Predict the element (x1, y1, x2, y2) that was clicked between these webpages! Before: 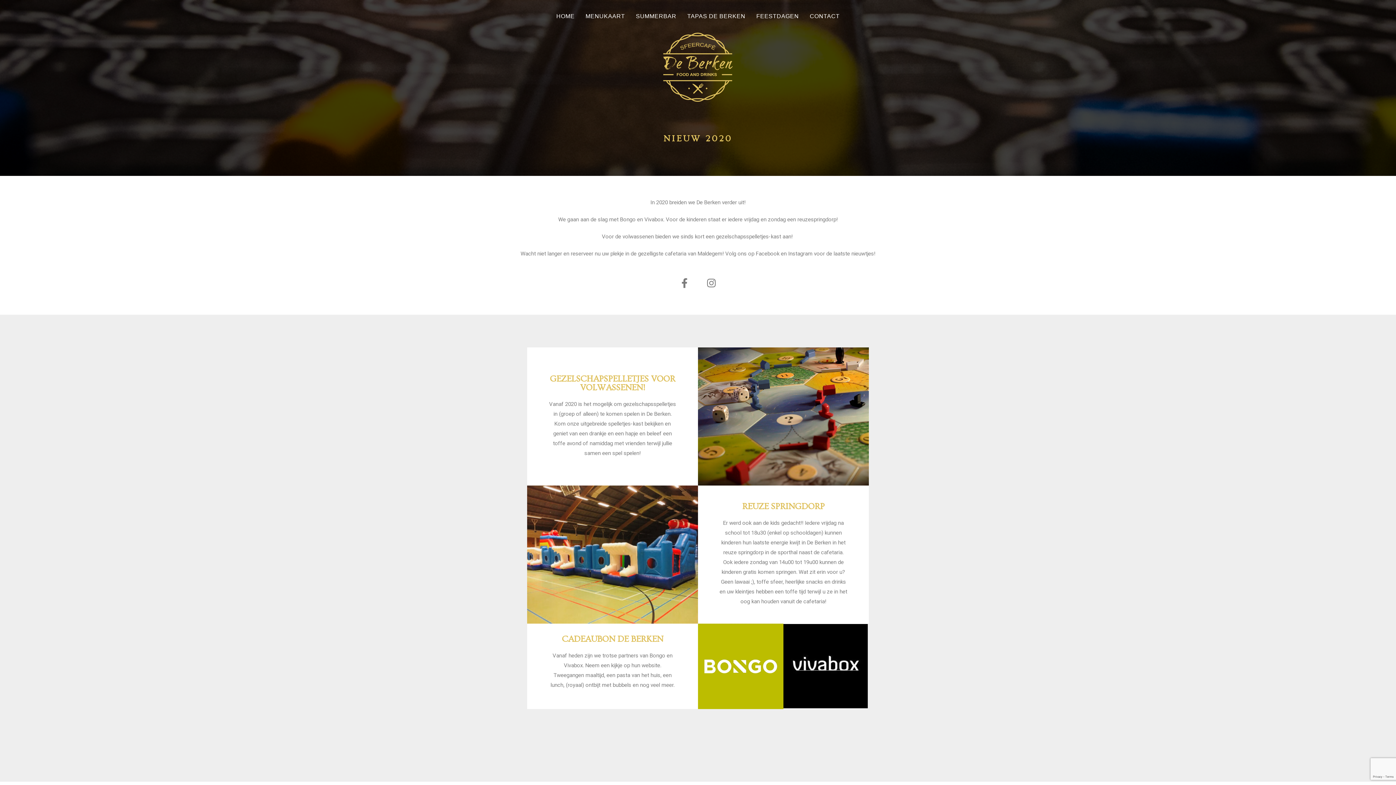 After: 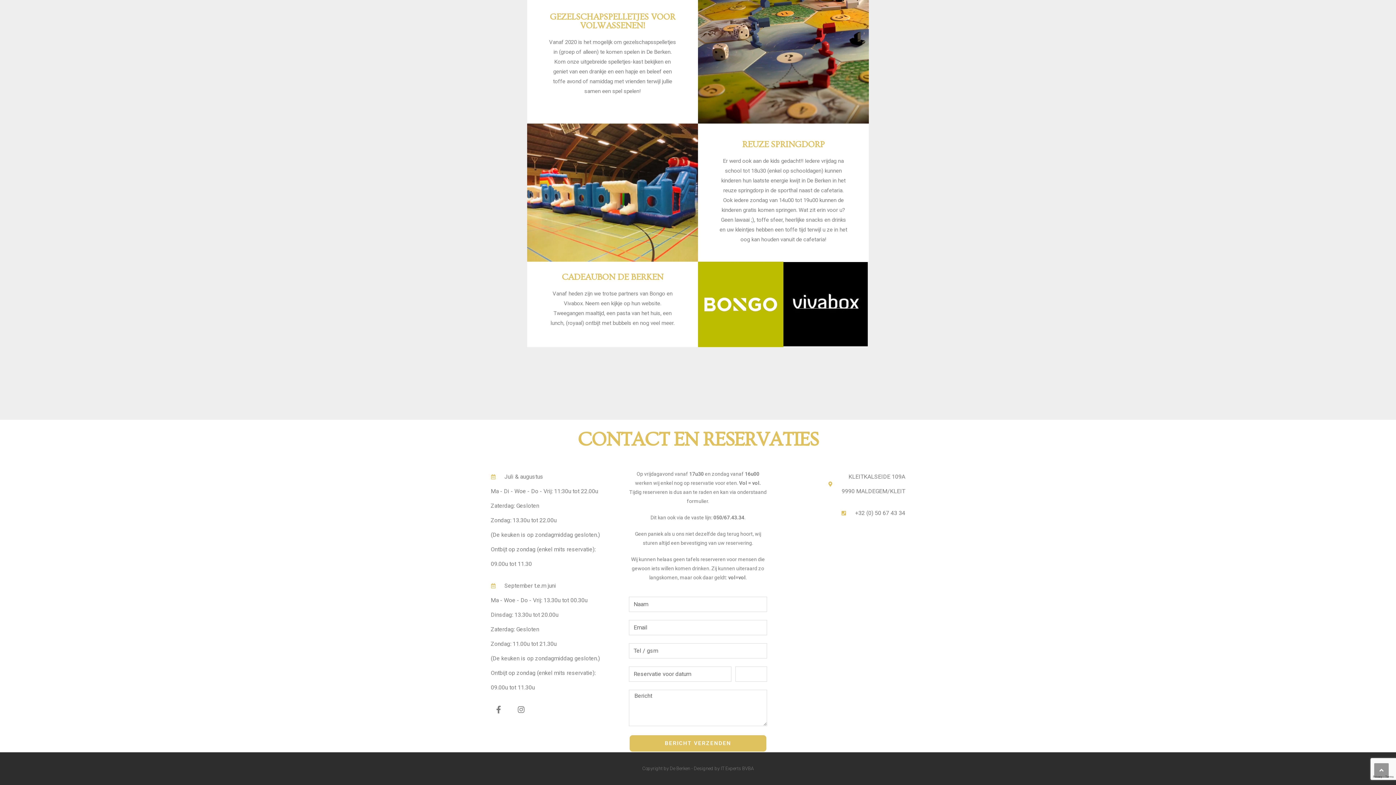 Action: label: CONTACT bbox: (804, 0, 845, 32)